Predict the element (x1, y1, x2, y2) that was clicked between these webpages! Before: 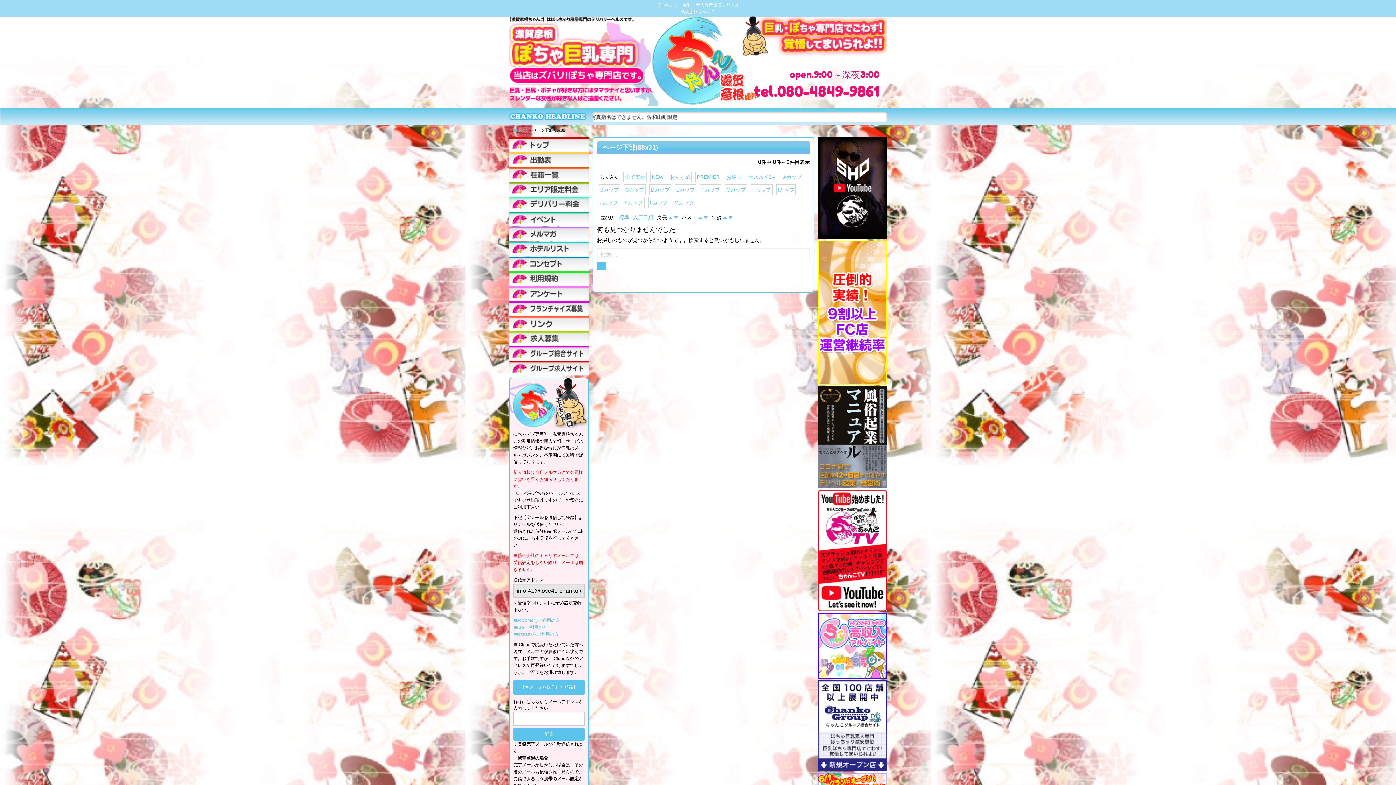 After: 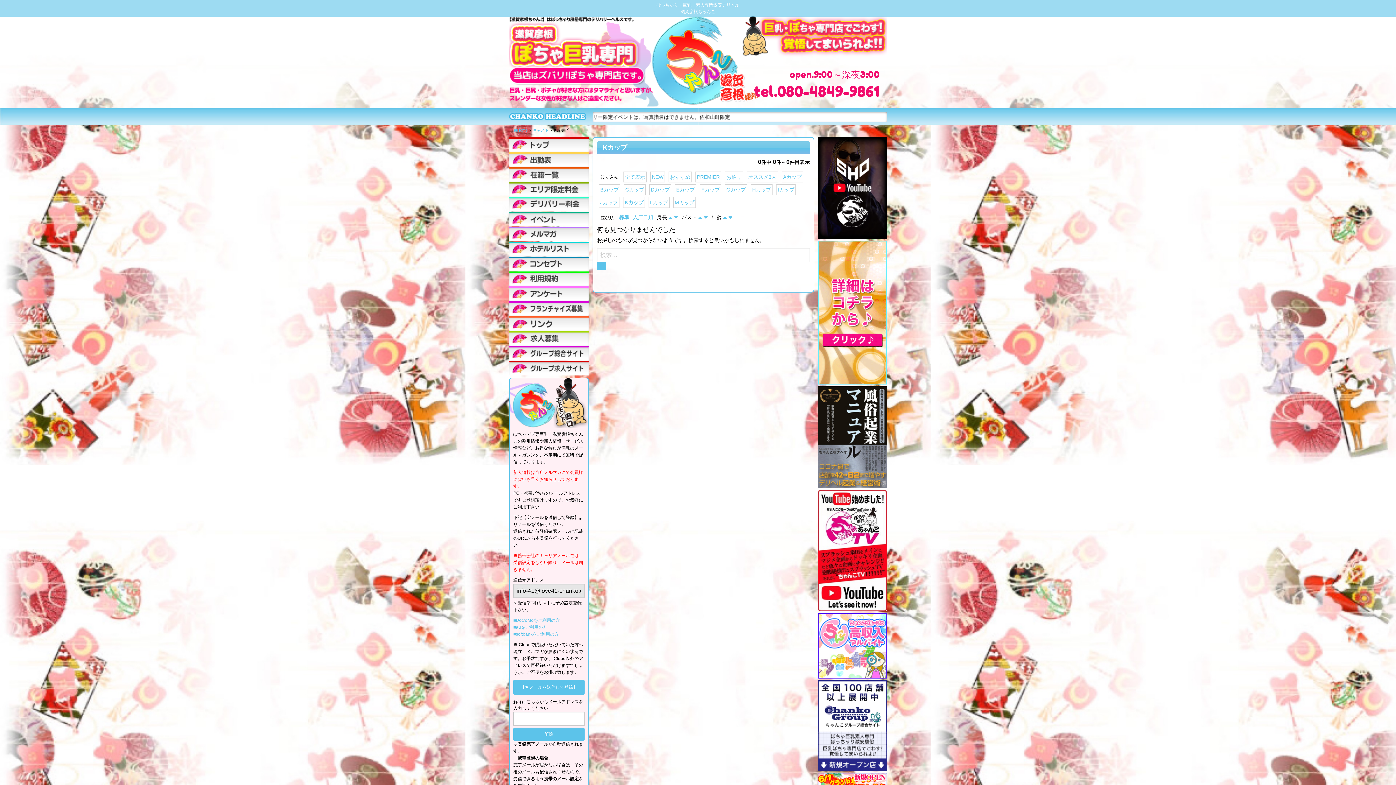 Action: bbox: (623, 197, 644, 208) label: Kカップ